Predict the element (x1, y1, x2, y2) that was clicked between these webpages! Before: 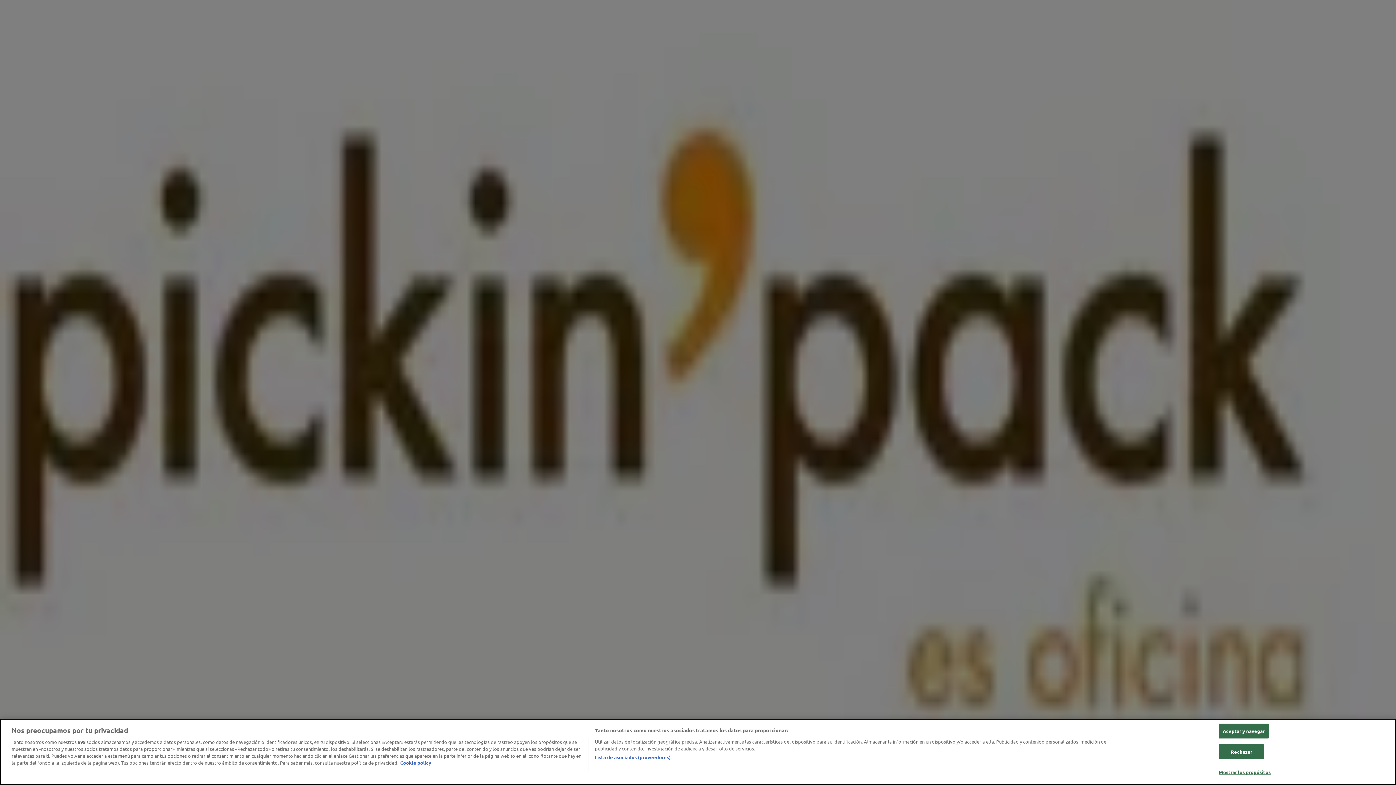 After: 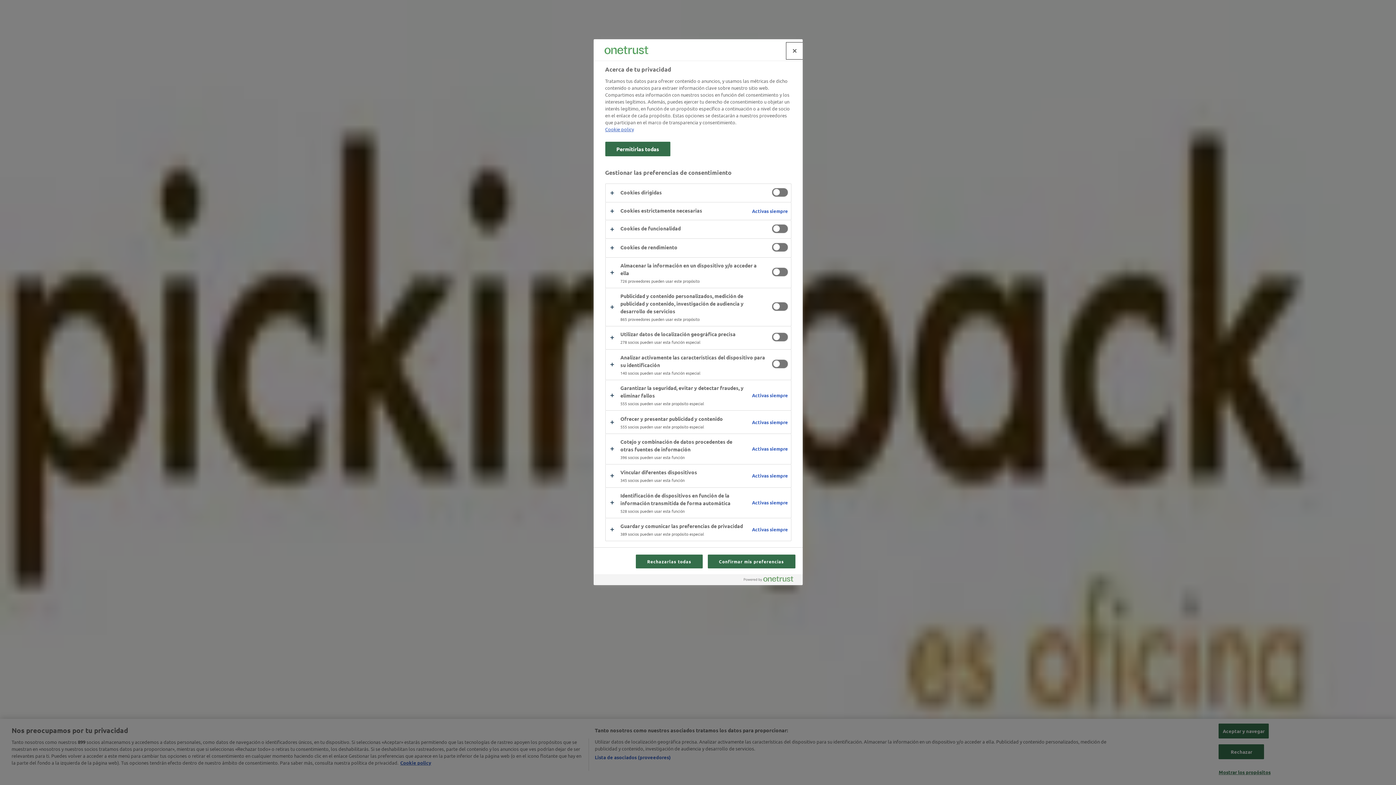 Action: bbox: (1219, 765, 1271, 779) label: Mostrar los propósitos